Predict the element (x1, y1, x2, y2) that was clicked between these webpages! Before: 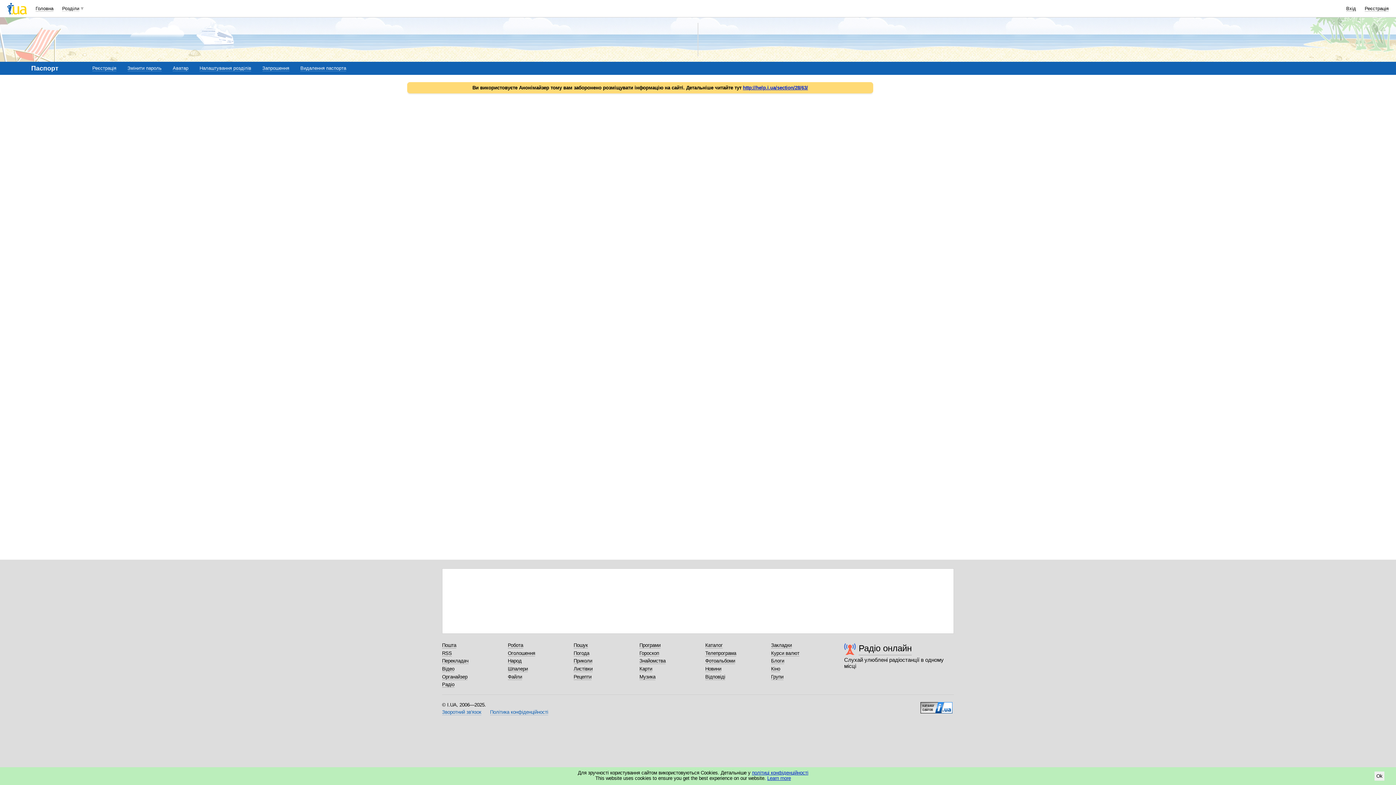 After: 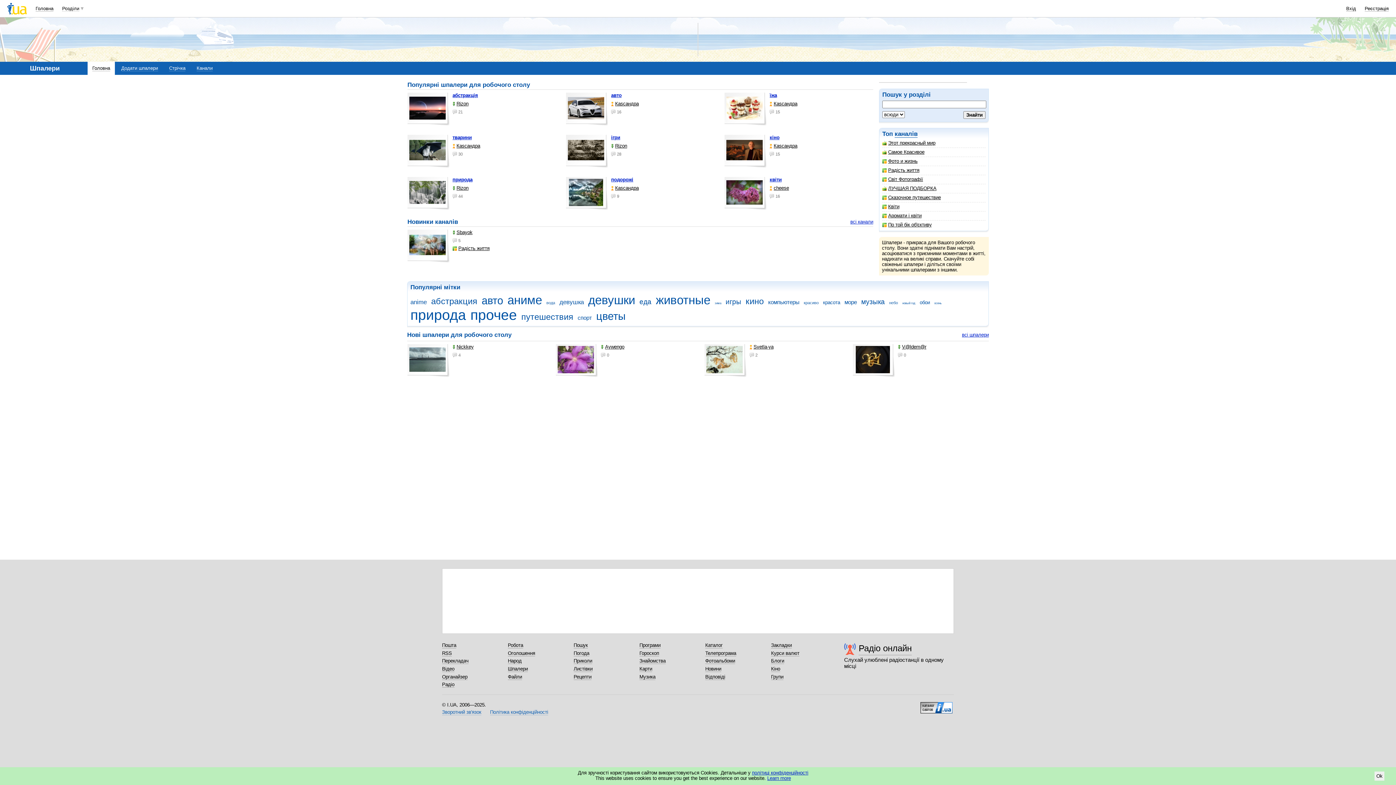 Action: label: Шпалери bbox: (508, 666, 528, 672)